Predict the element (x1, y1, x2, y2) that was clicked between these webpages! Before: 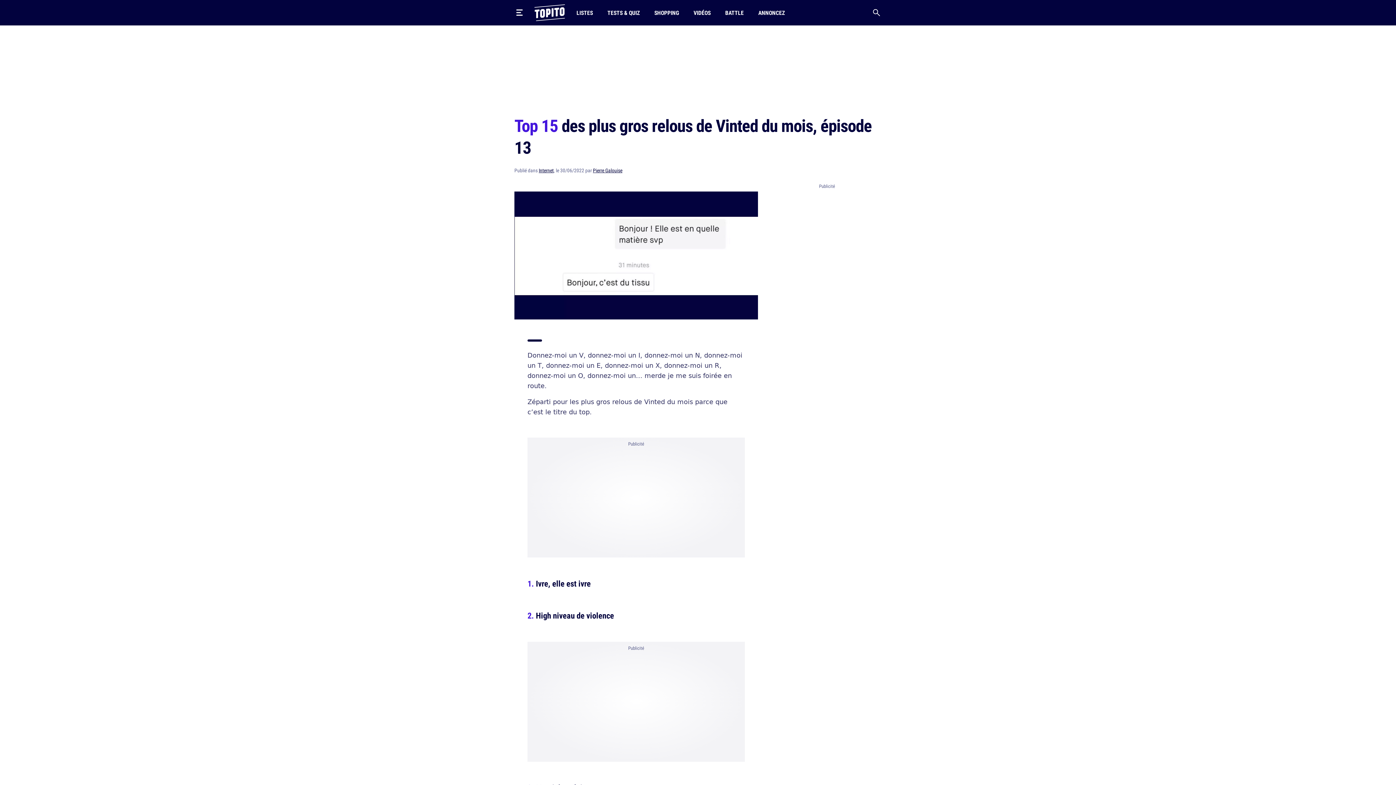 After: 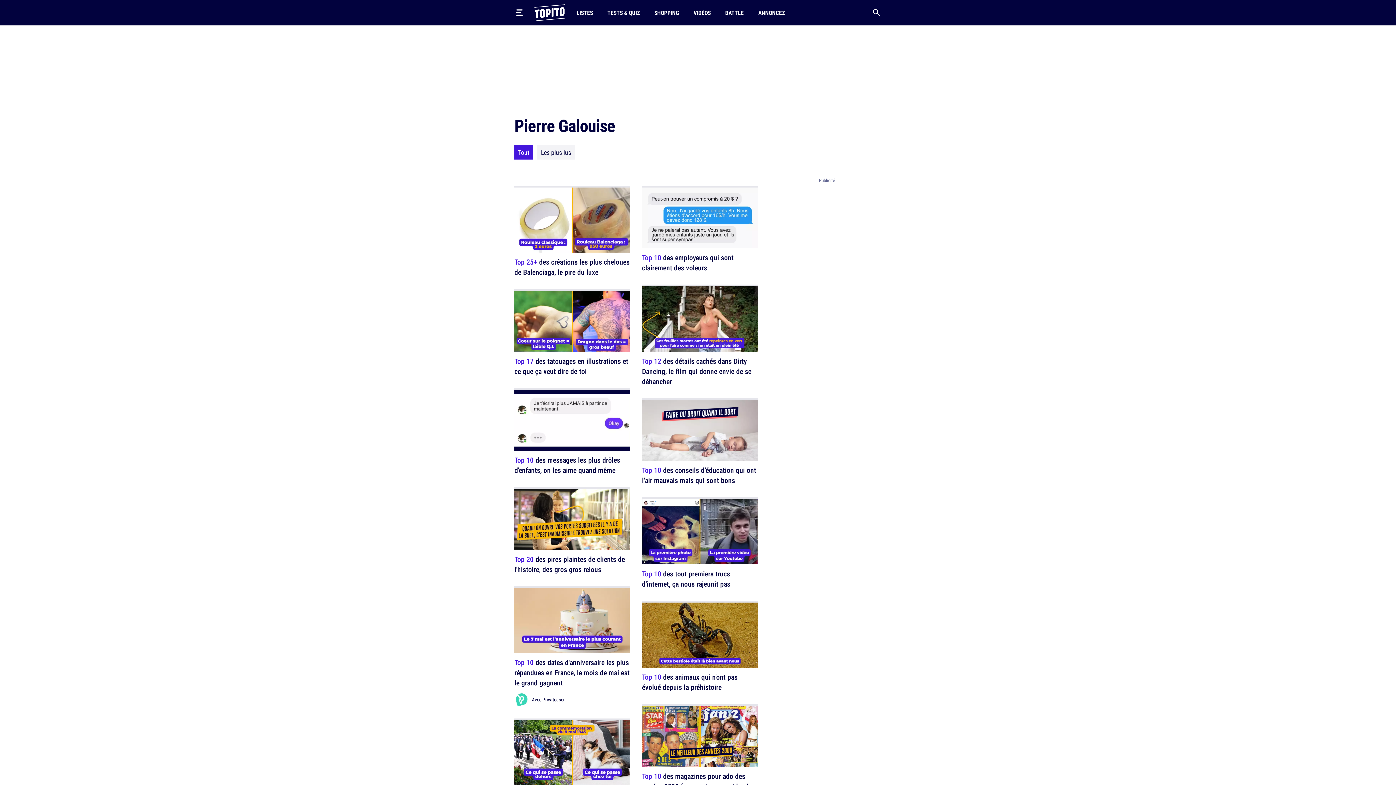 Action: bbox: (593, 167, 622, 173) label: Pierre Galouise